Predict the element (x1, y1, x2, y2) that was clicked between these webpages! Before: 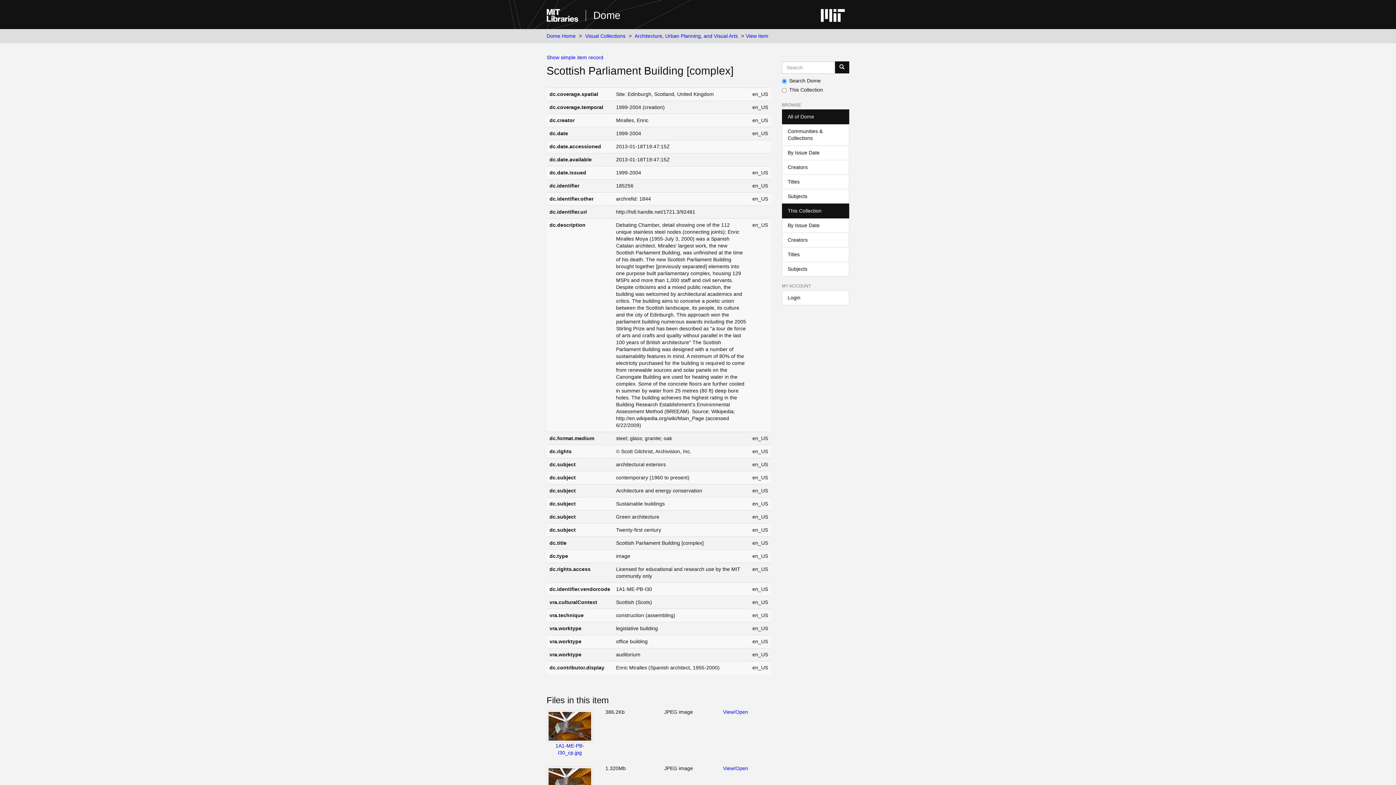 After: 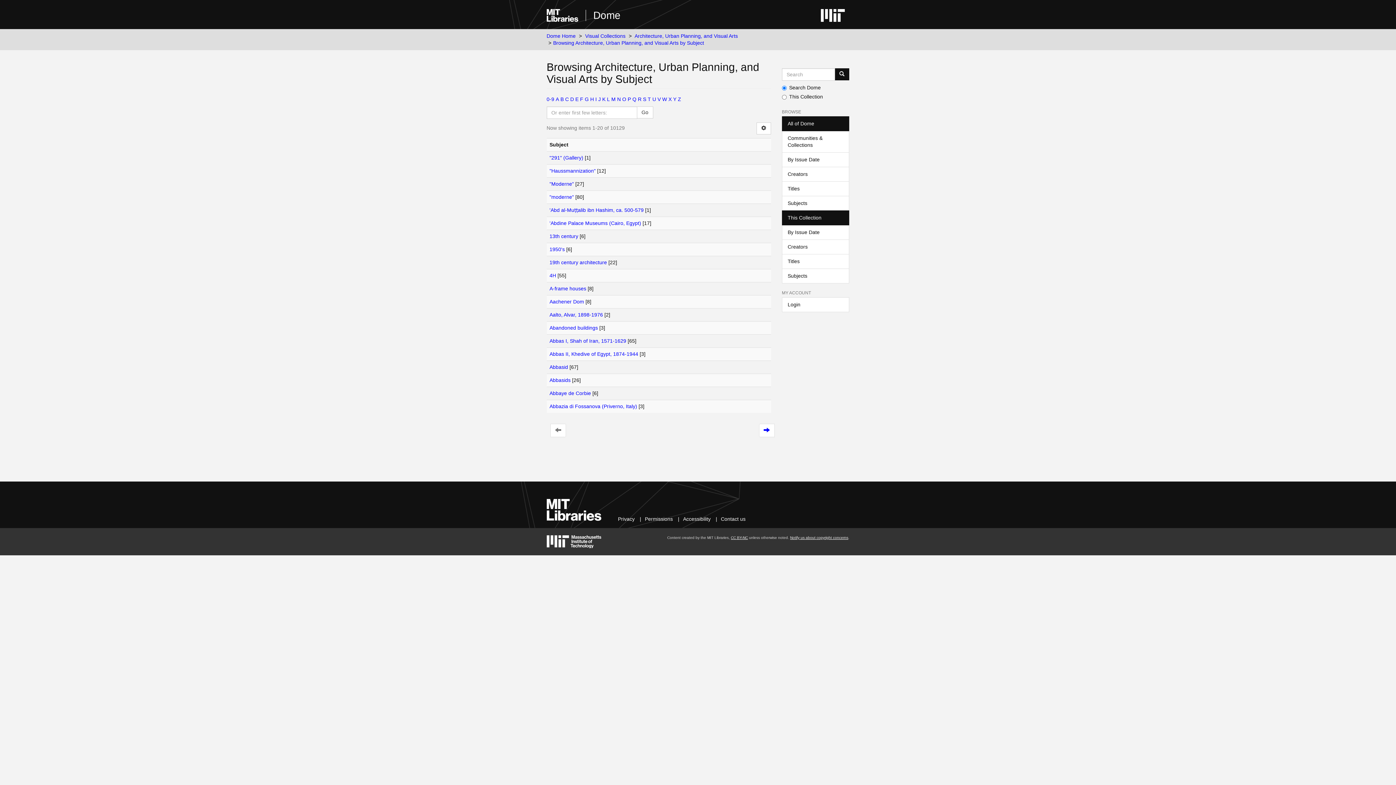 Action: bbox: (782, 261, 849, 276) label: Subjects